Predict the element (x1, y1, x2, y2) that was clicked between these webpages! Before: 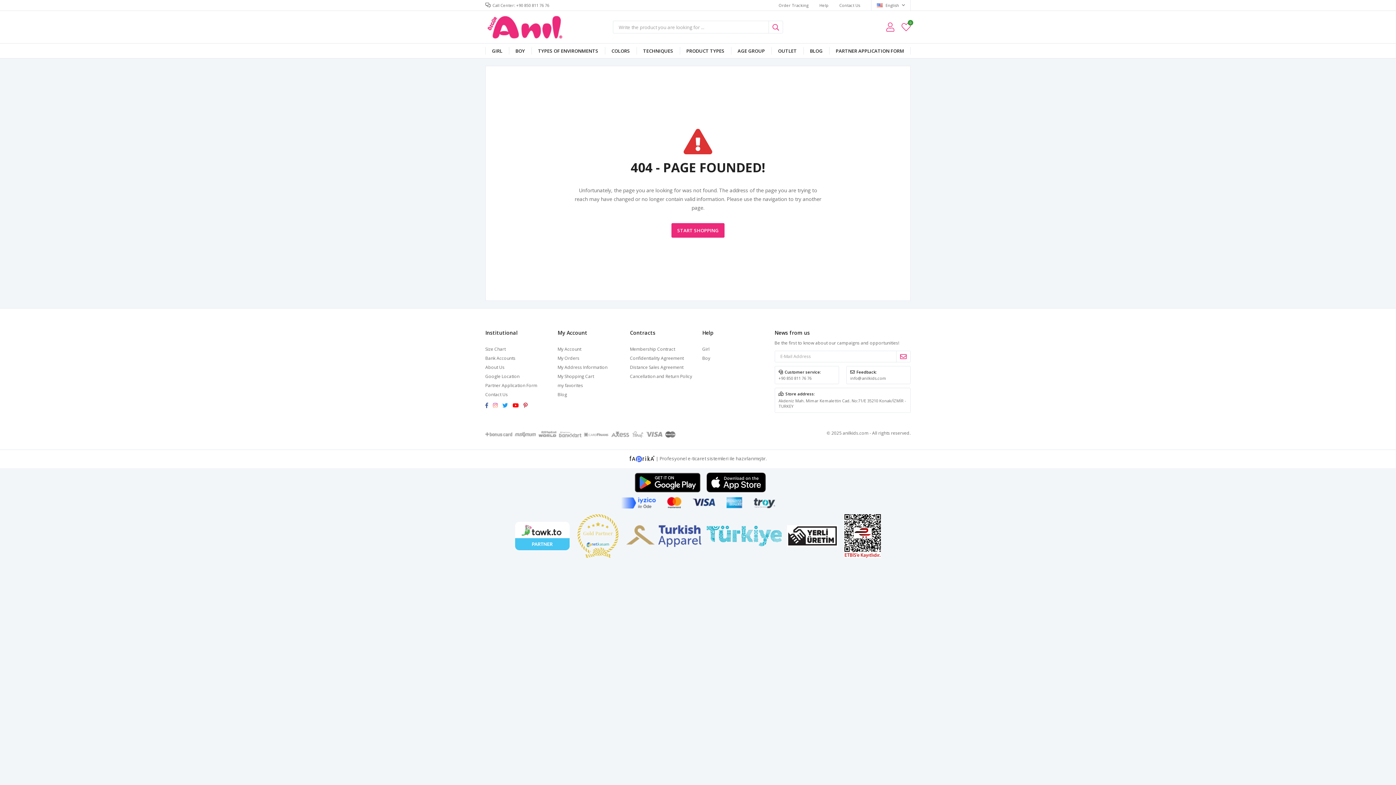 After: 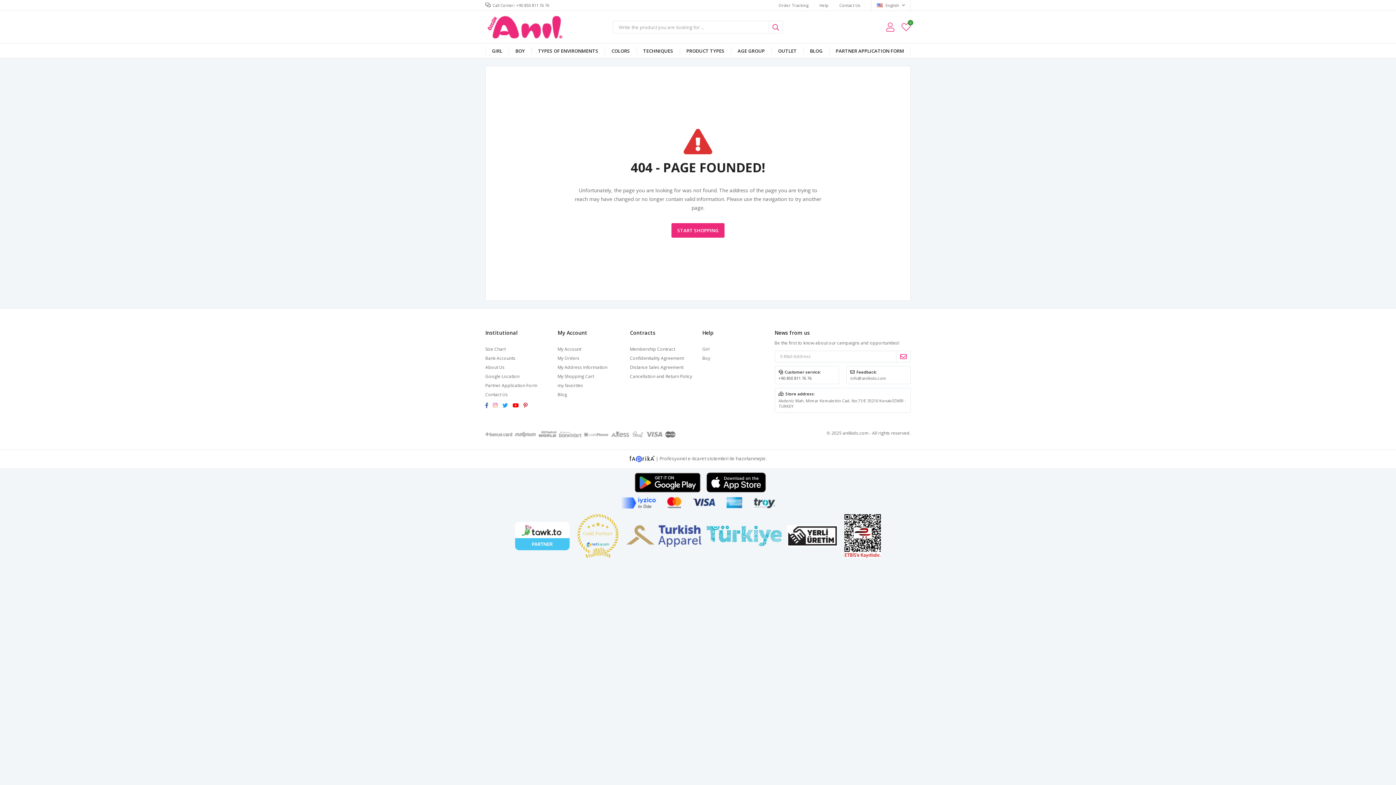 Action: label: +90 850 811 76 76 bbox: (778, 375, 811, 380)